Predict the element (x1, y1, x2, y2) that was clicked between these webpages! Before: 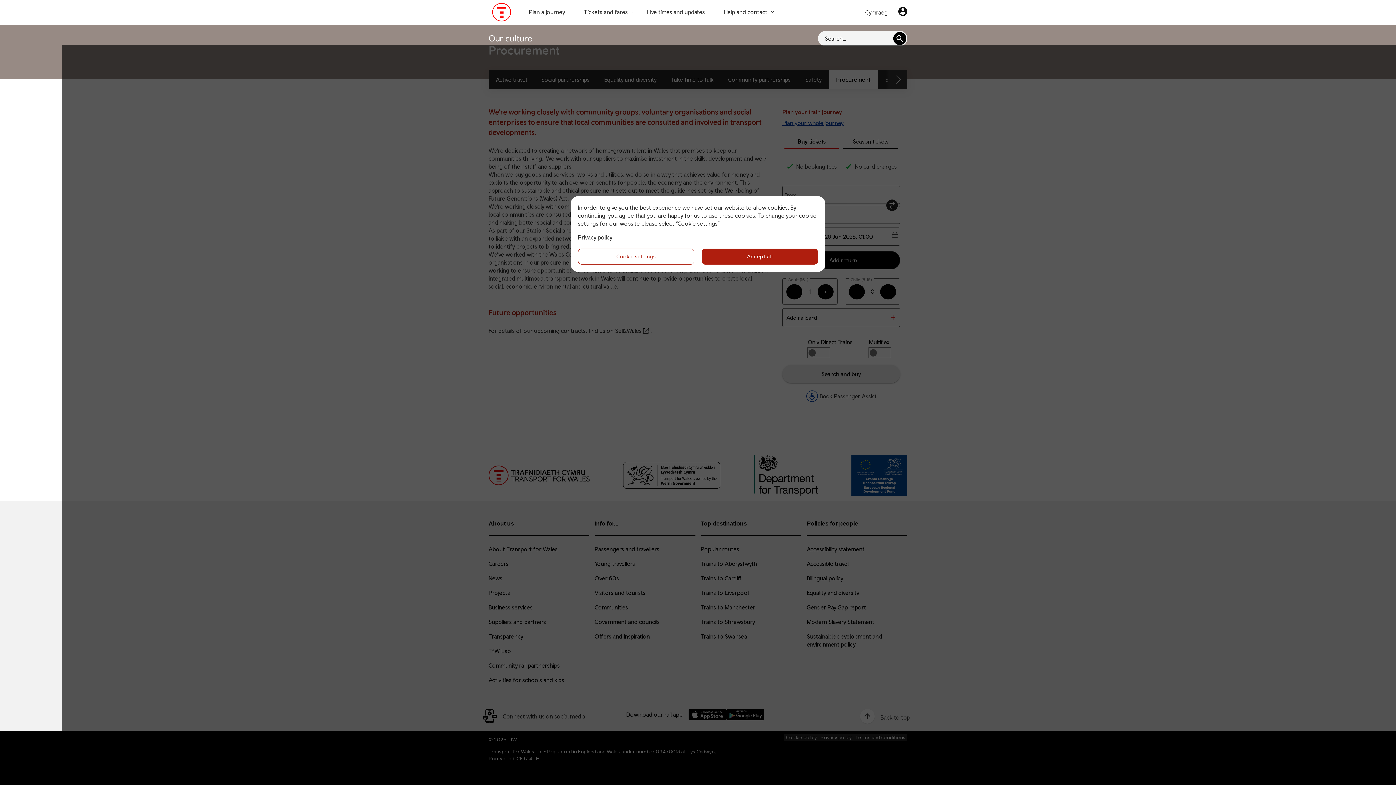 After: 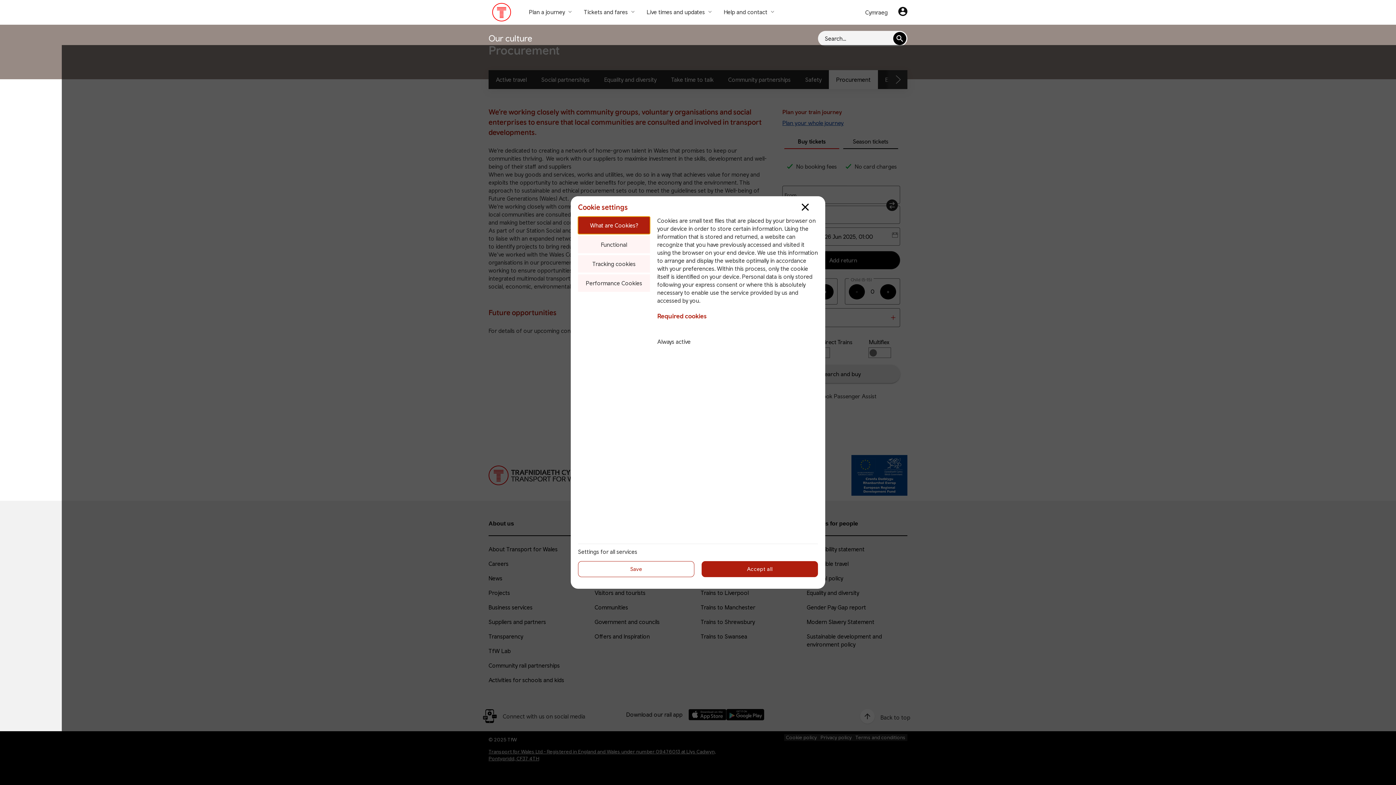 Action: bbox: (578, 248, 694, 264) label: Cookie settings